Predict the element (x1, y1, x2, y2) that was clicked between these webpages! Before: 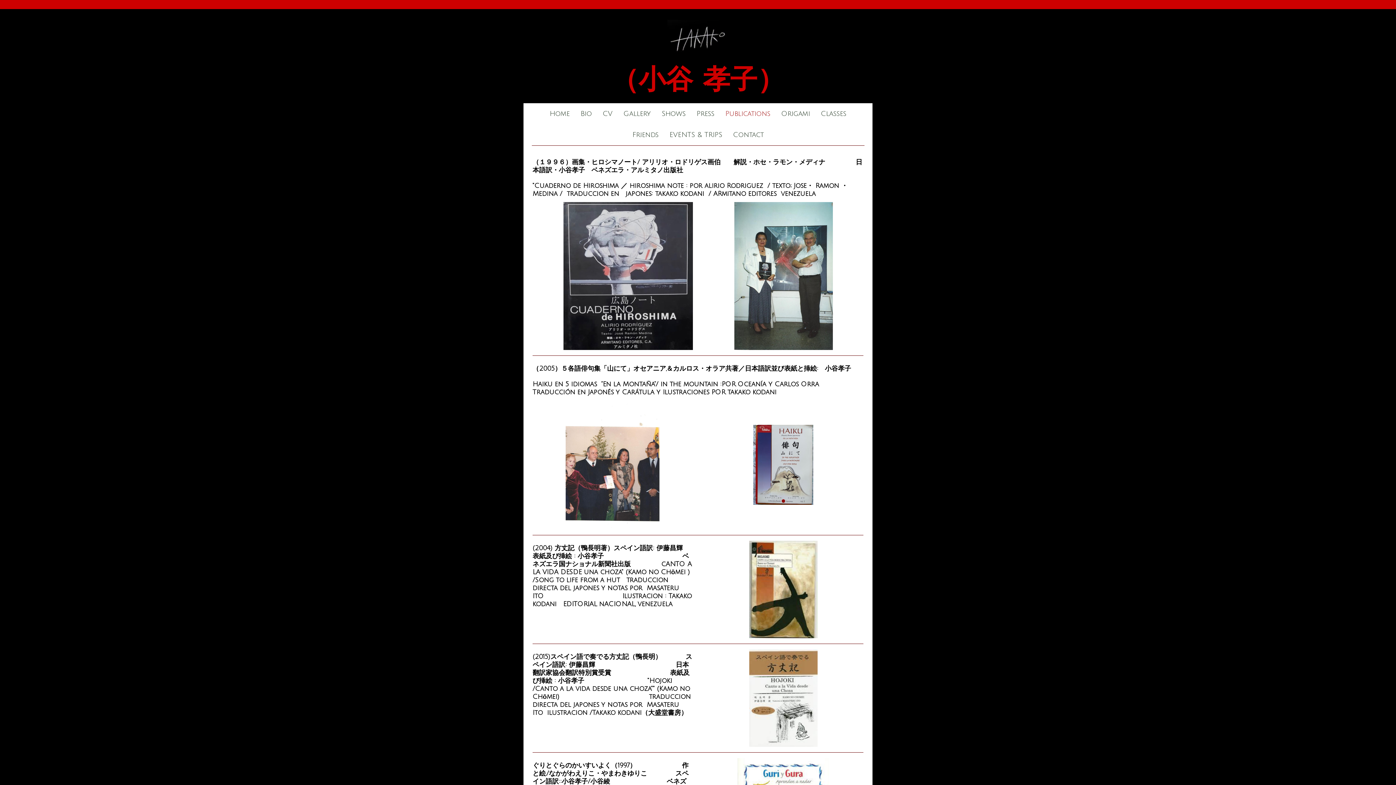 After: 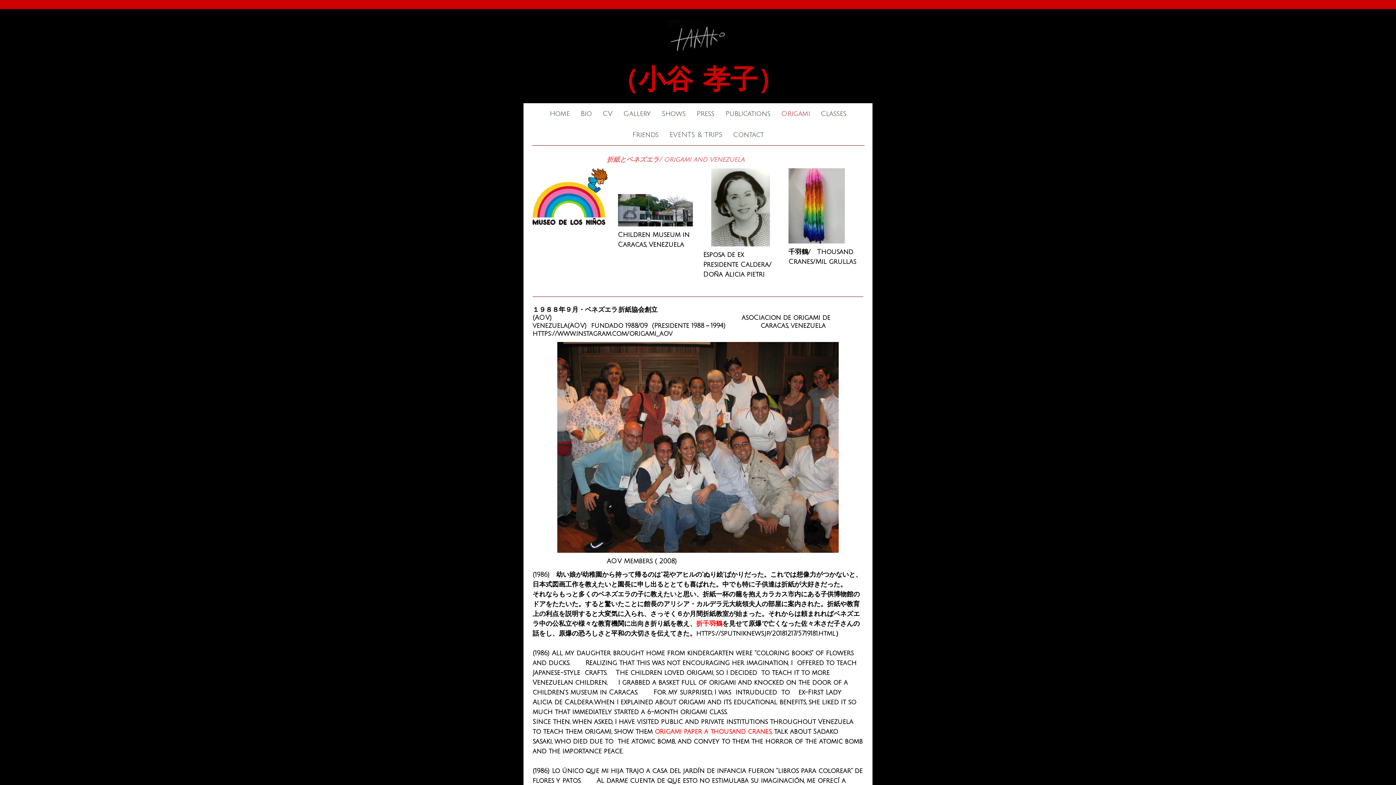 Action: label: Origami bbox: (776, 103, 815, 124)